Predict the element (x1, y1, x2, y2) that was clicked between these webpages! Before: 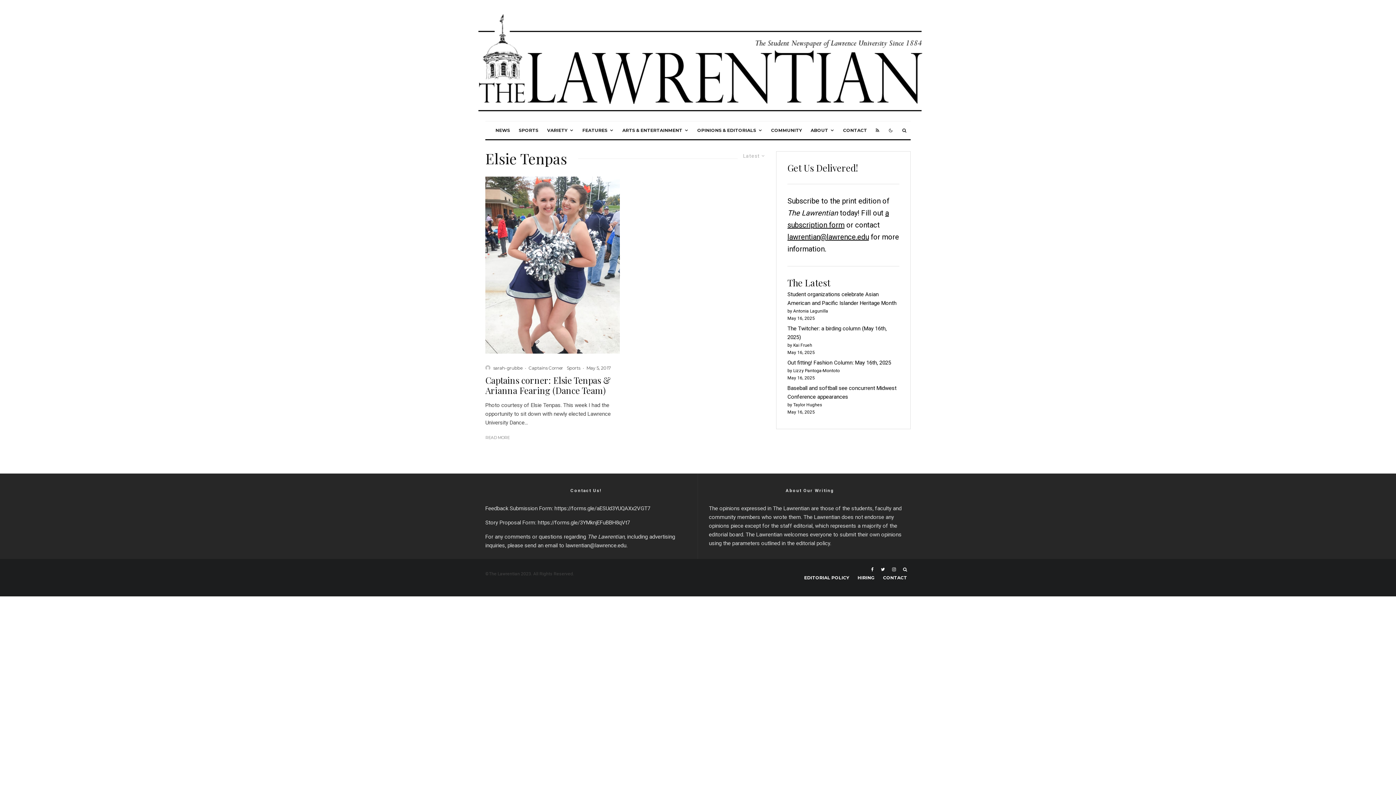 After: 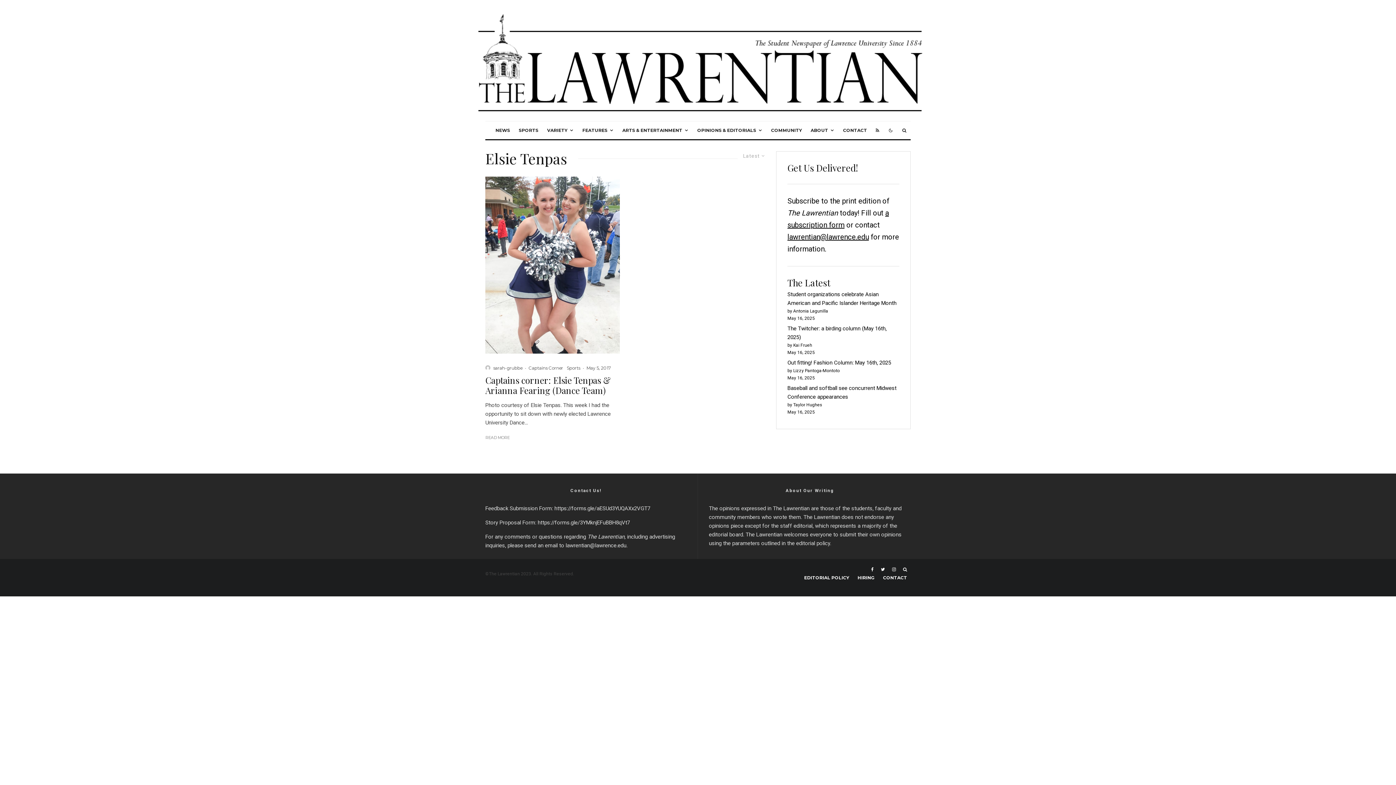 Action: label: Instagram bbox: (888, 567, 899, 571)